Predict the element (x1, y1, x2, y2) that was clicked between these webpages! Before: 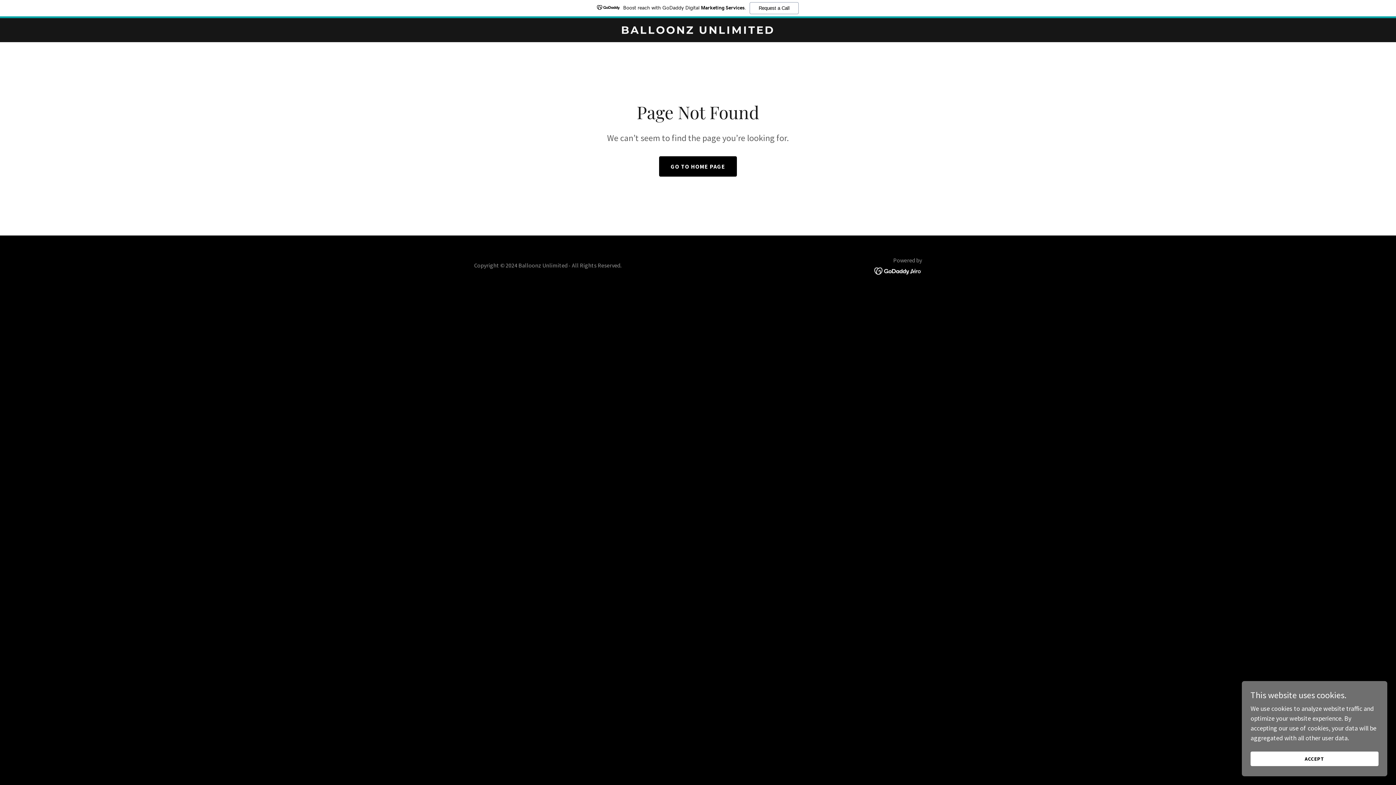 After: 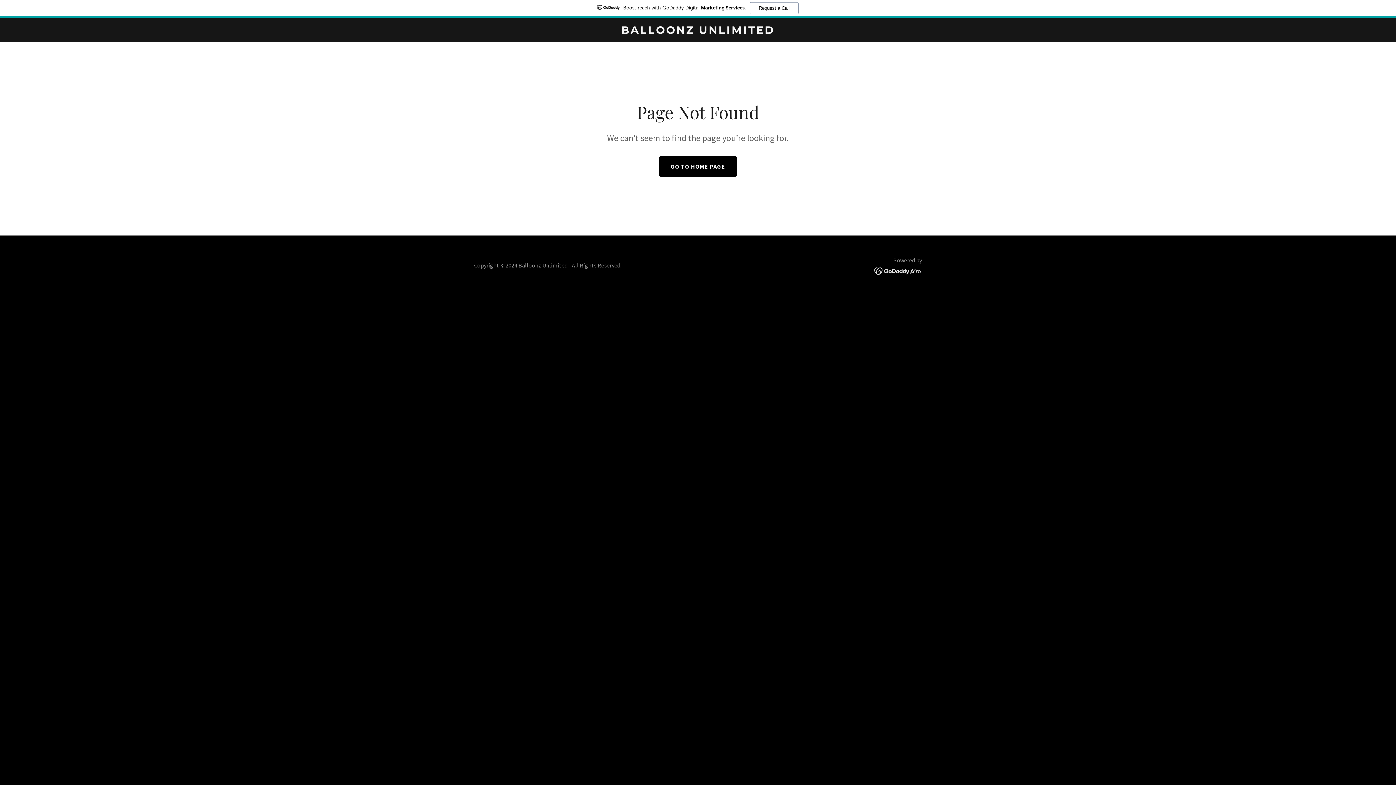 Action: label: ACCEPT bbox: (1250, 752, 1378, 766)